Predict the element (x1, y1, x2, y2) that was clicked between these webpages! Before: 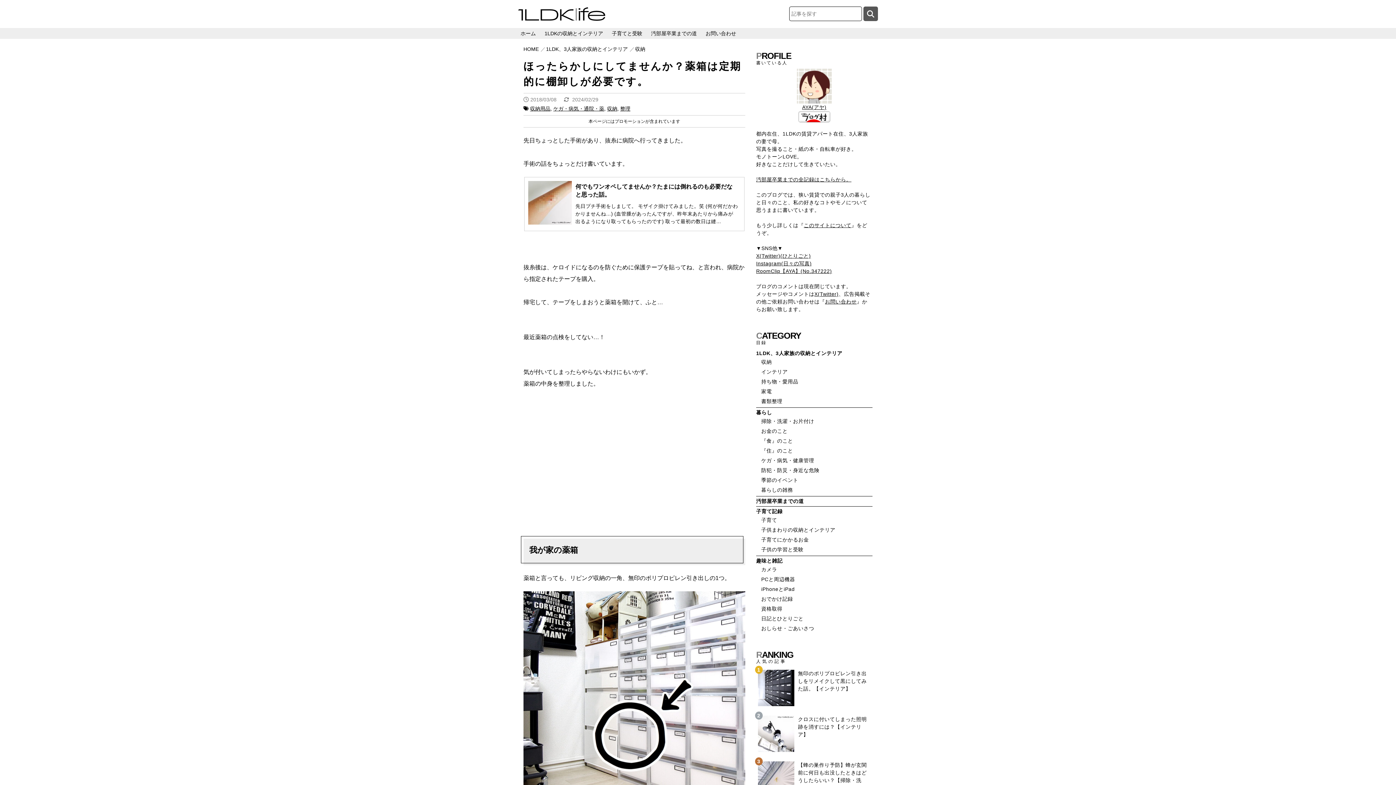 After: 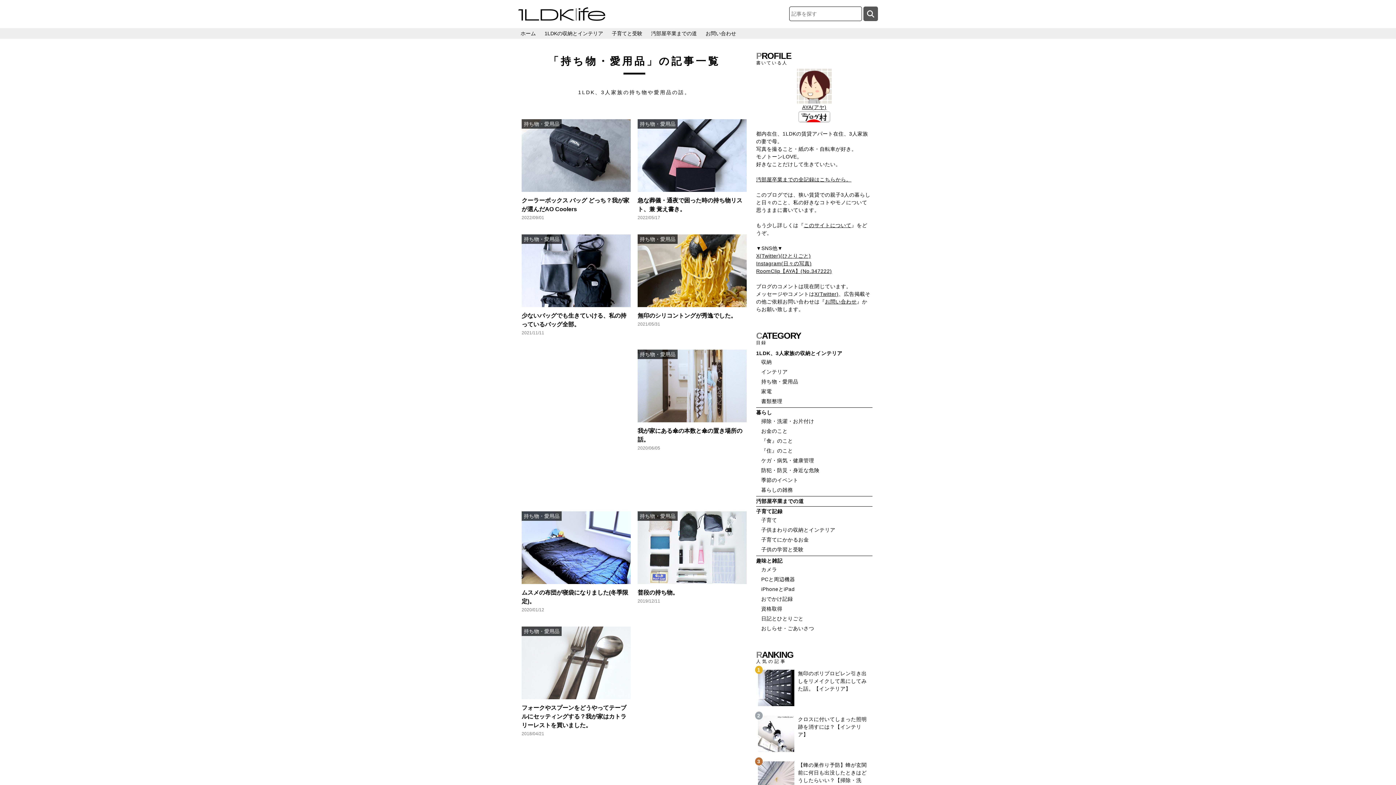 Action: label: 持ち物・愛用品 bbox: (761, 378, 798, 384)